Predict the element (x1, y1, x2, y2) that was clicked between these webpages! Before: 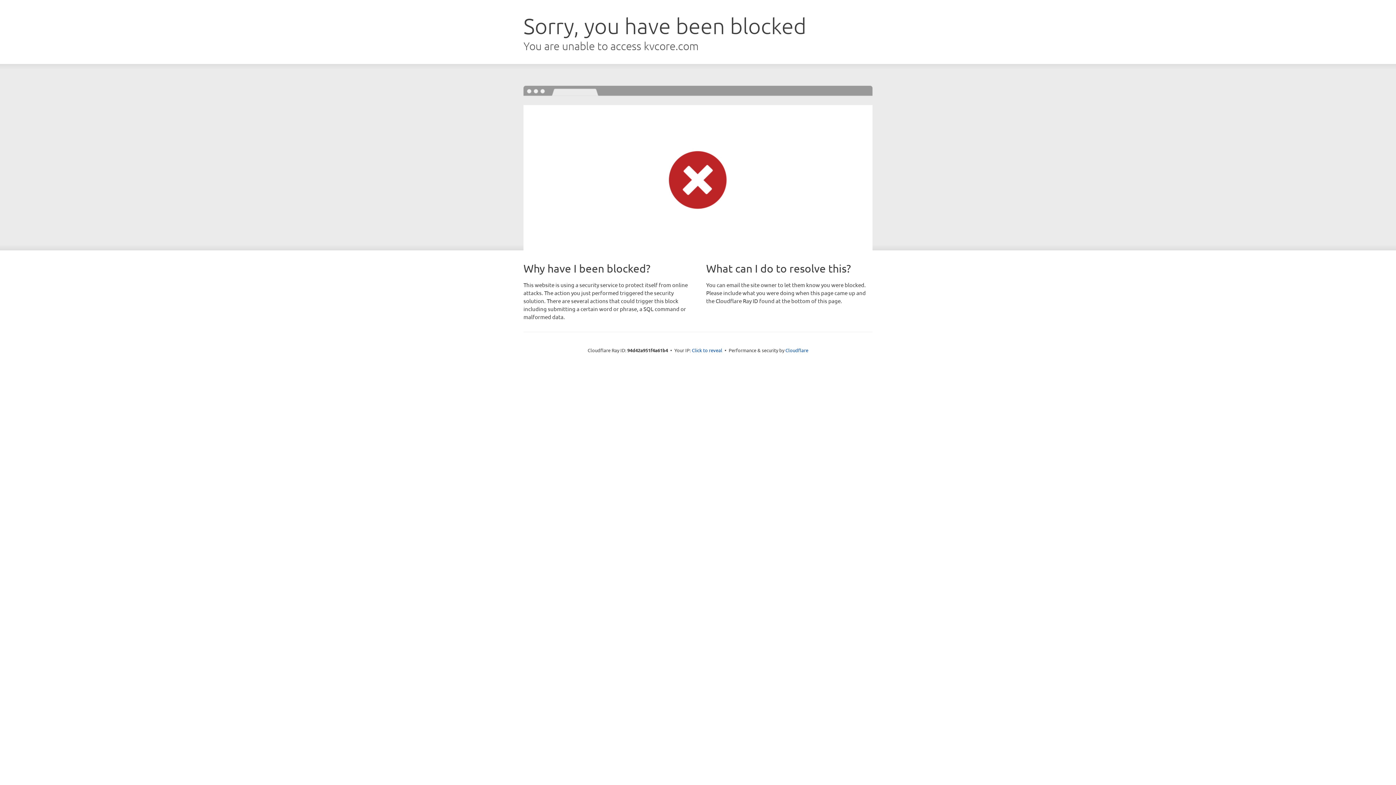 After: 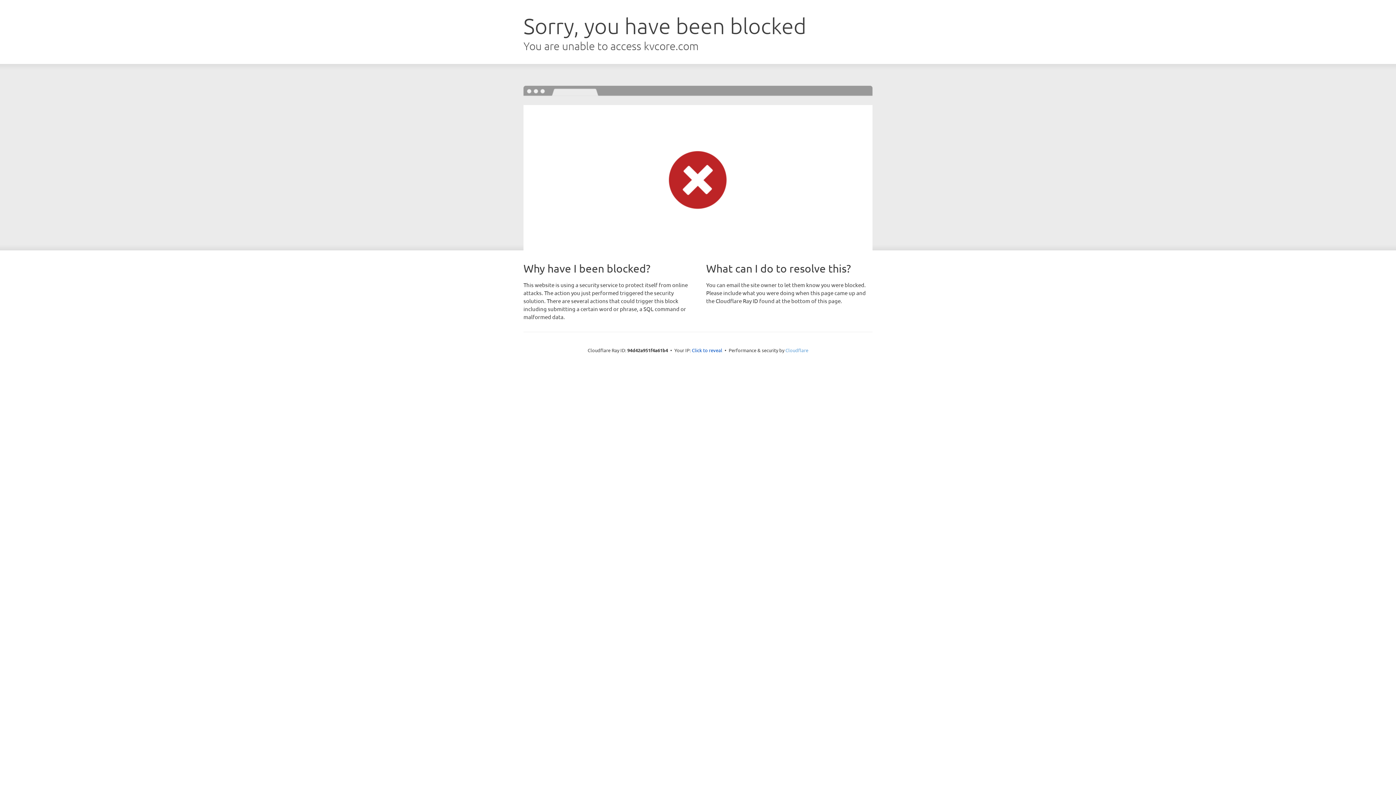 Action: label: Cloudflare bbox: (785, 347, 808, 353)